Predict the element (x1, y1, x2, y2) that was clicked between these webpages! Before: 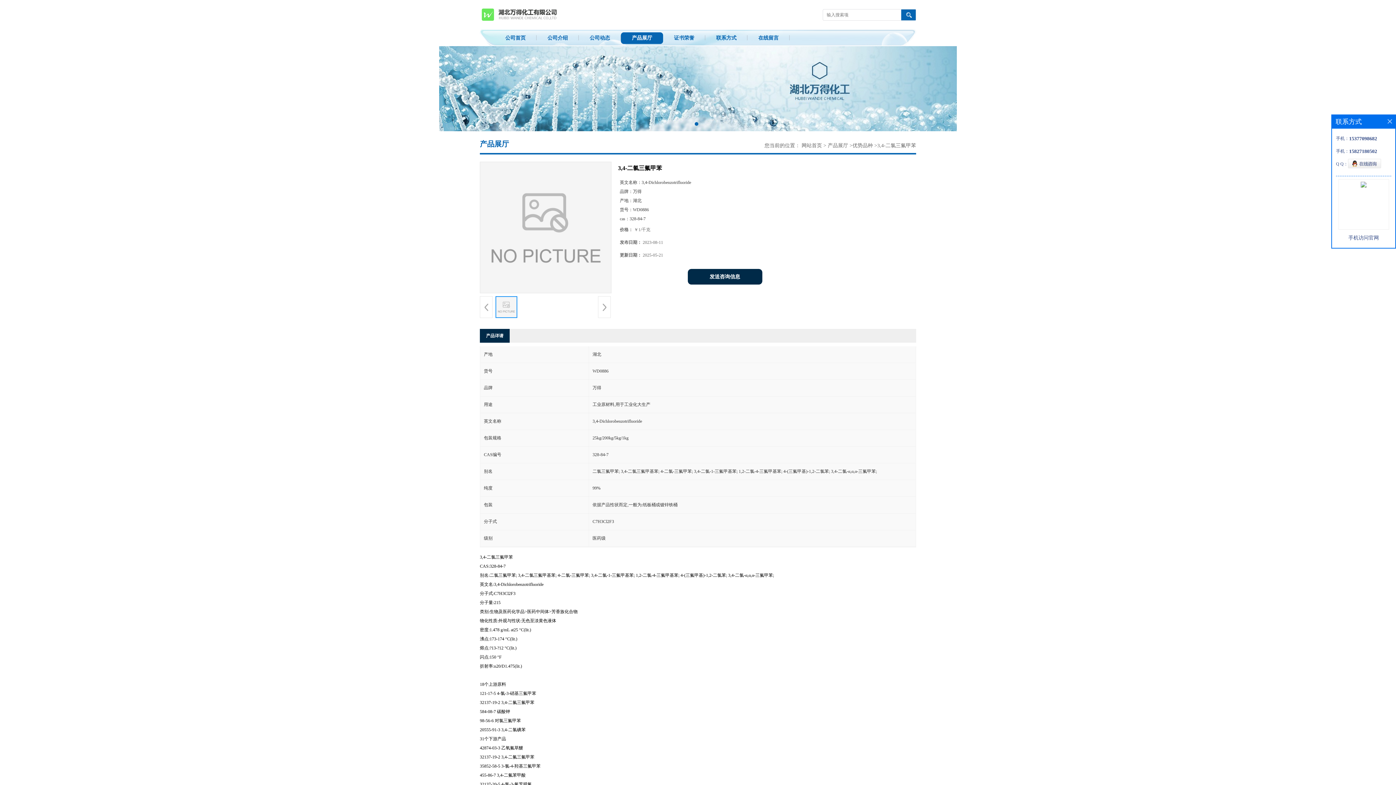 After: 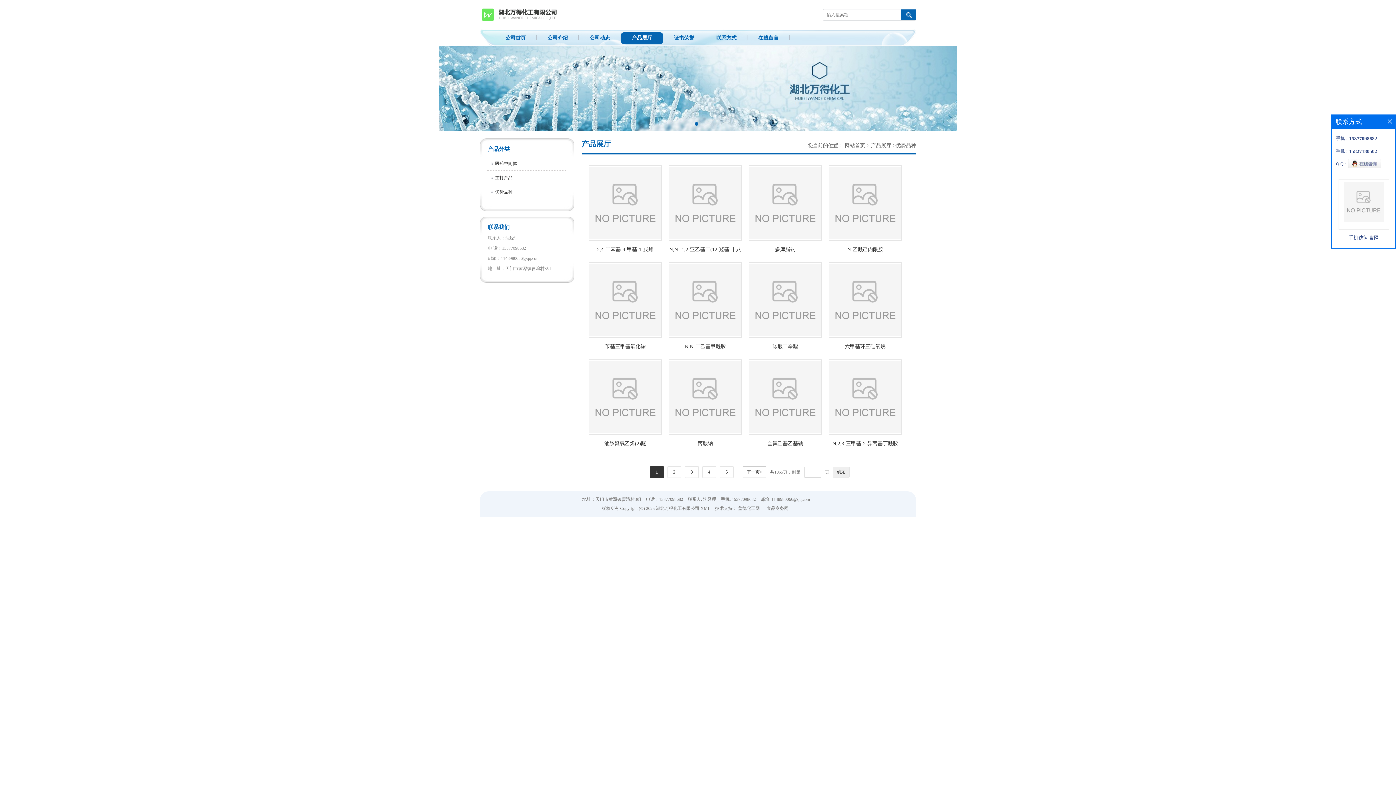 Action: bbox: (852, 142, 873, 148) label: 优势品种